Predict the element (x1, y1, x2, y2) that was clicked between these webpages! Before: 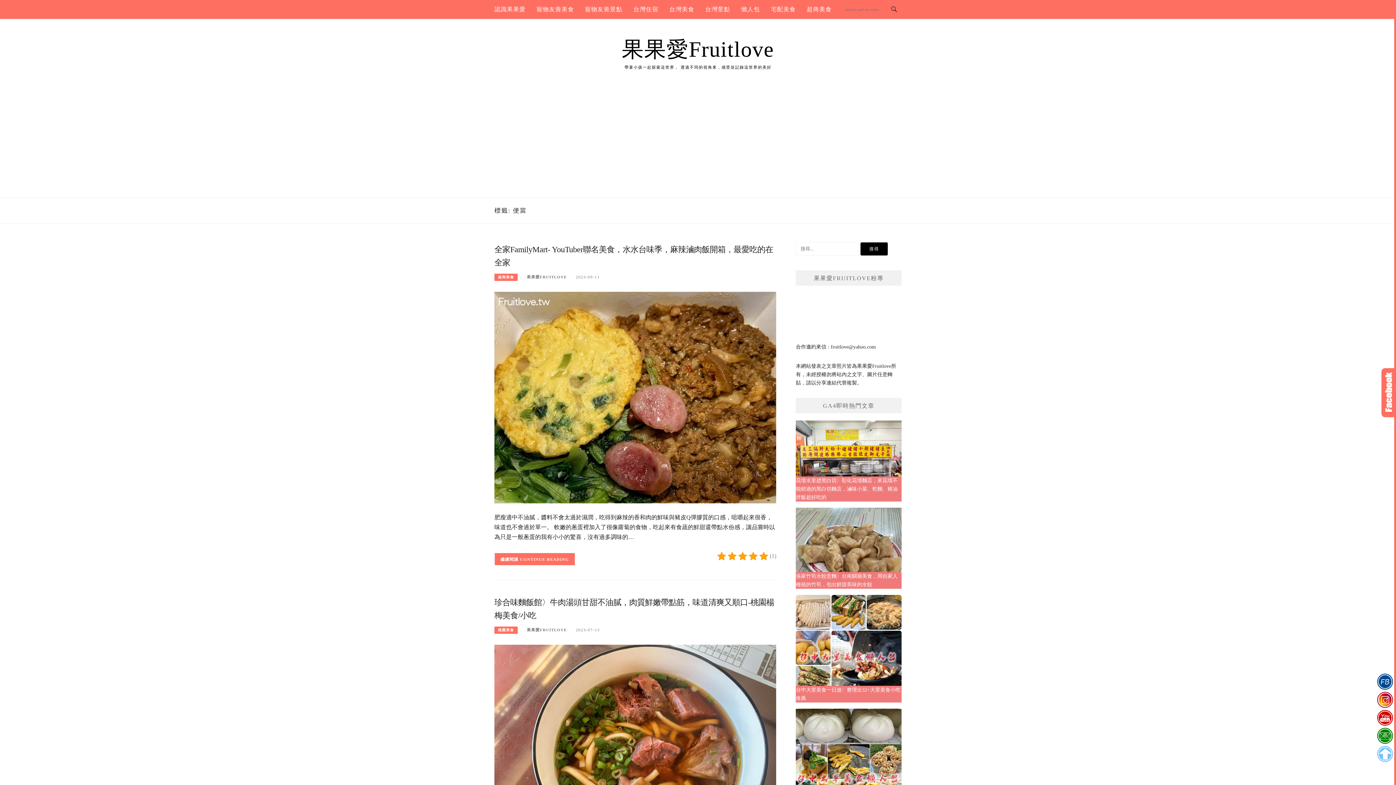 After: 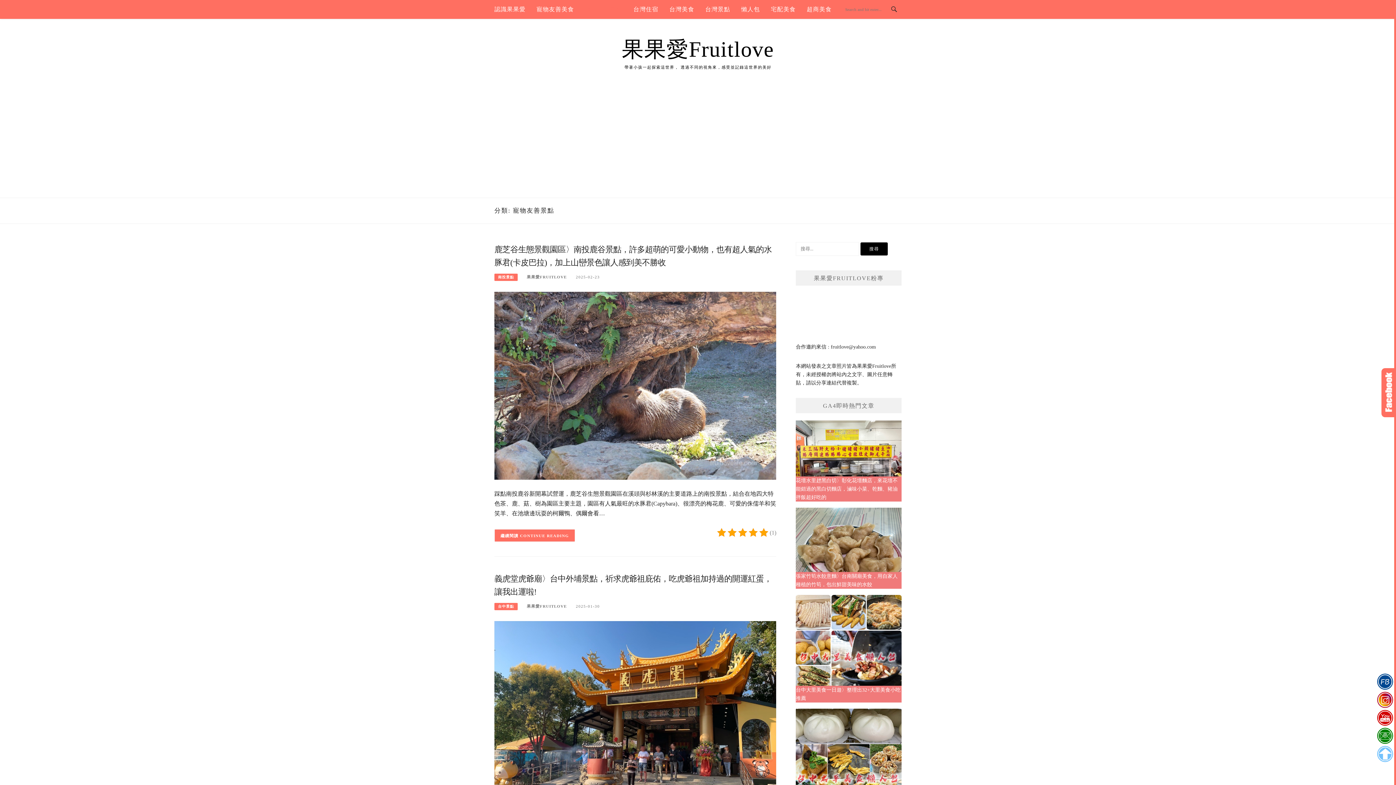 Action: label: 寵物友善景點 bbox: (585, 0, 622, 18)